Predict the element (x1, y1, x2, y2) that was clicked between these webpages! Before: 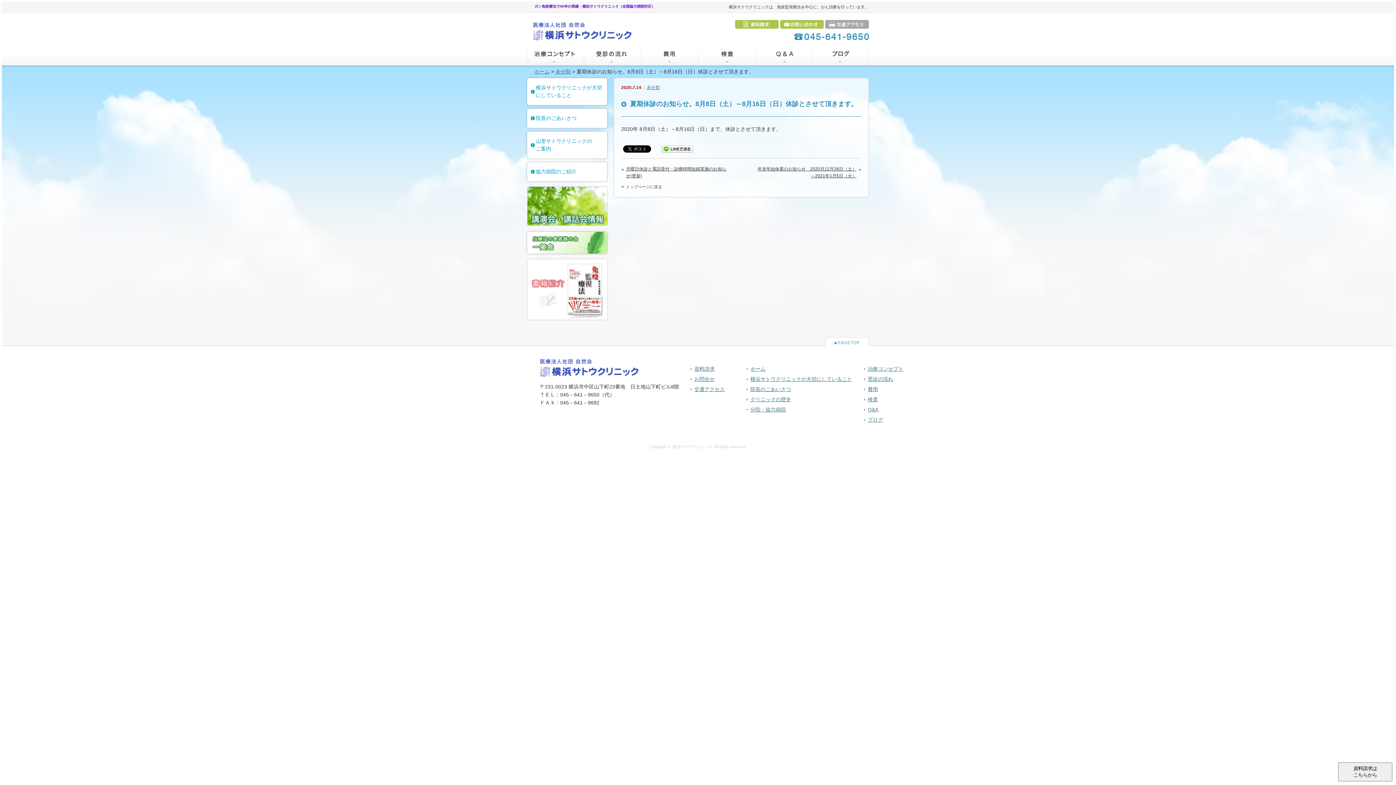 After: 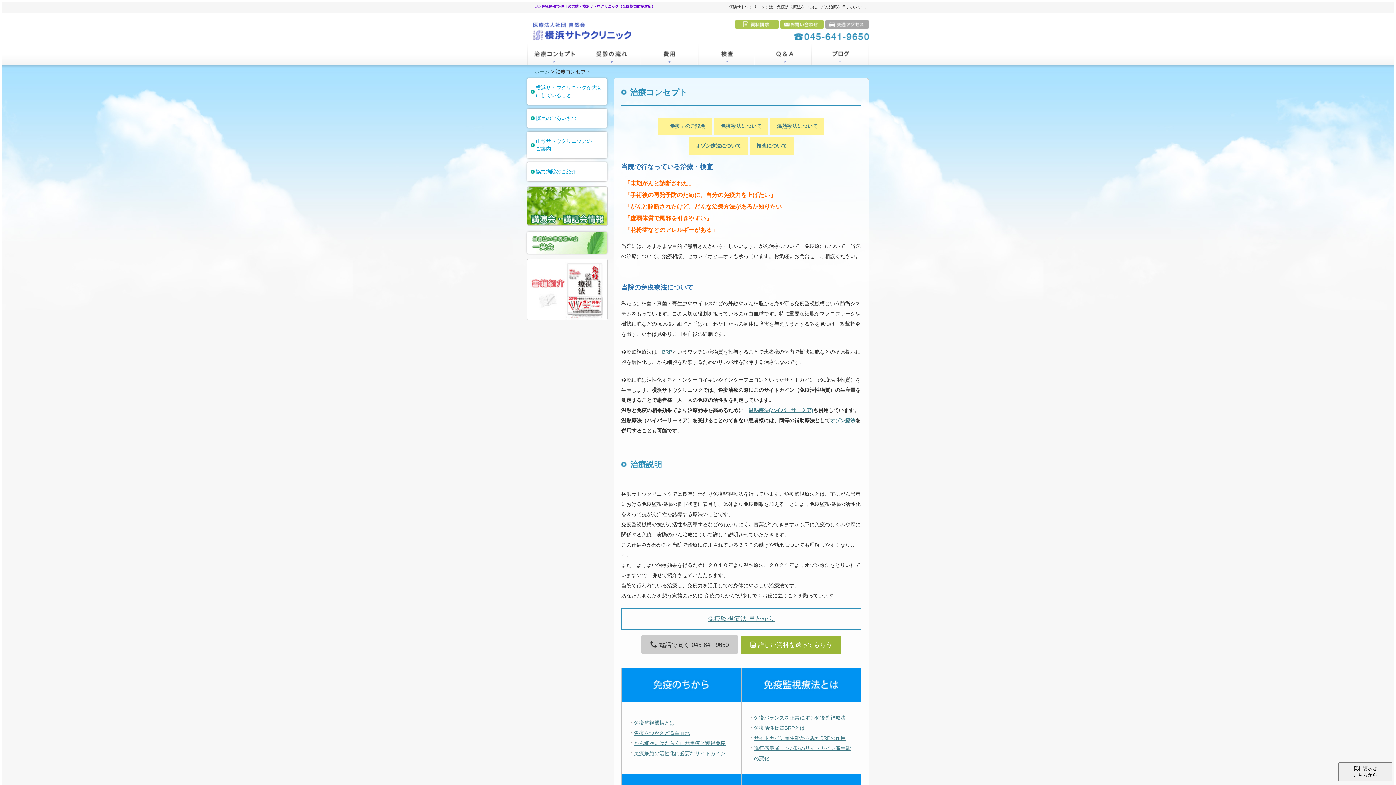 Action: bbox: (527, 60, 584, 66)